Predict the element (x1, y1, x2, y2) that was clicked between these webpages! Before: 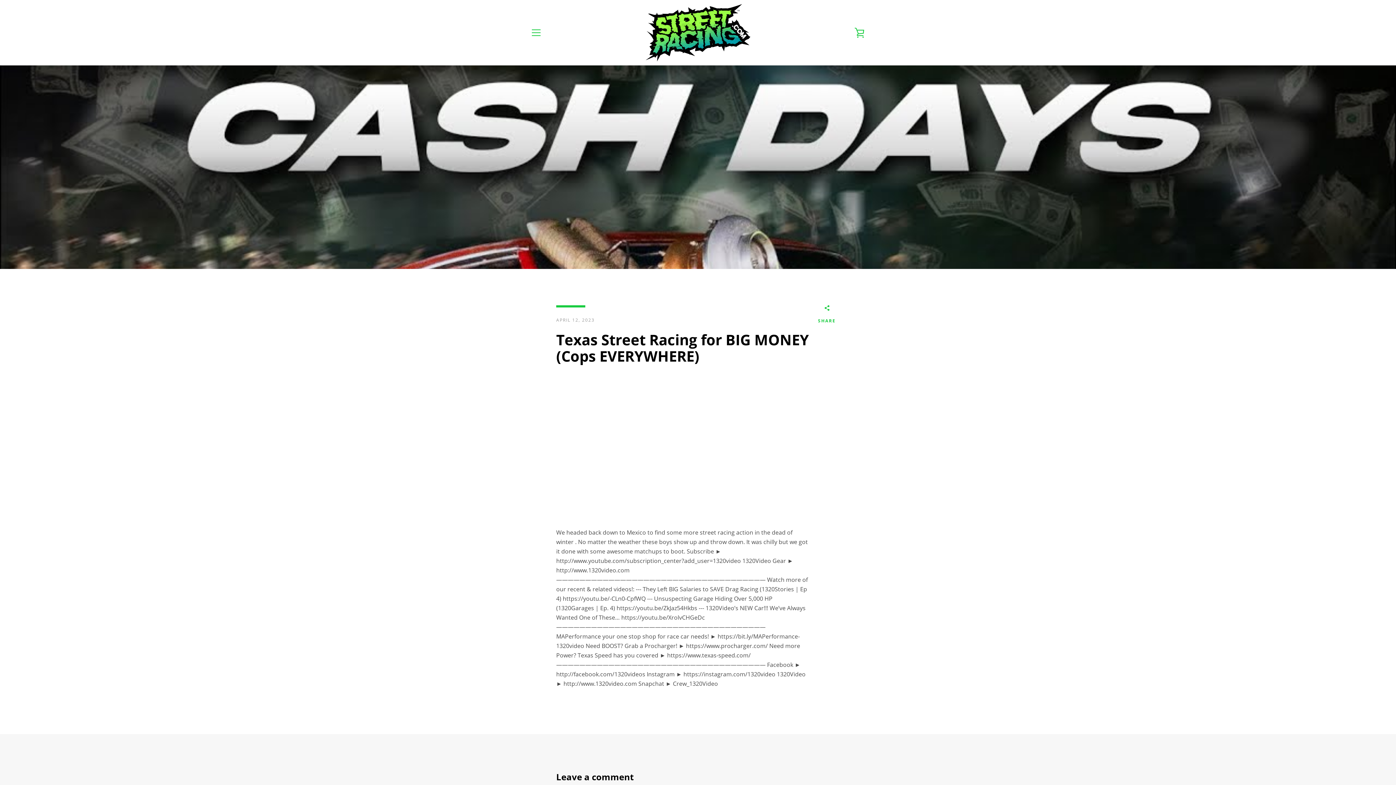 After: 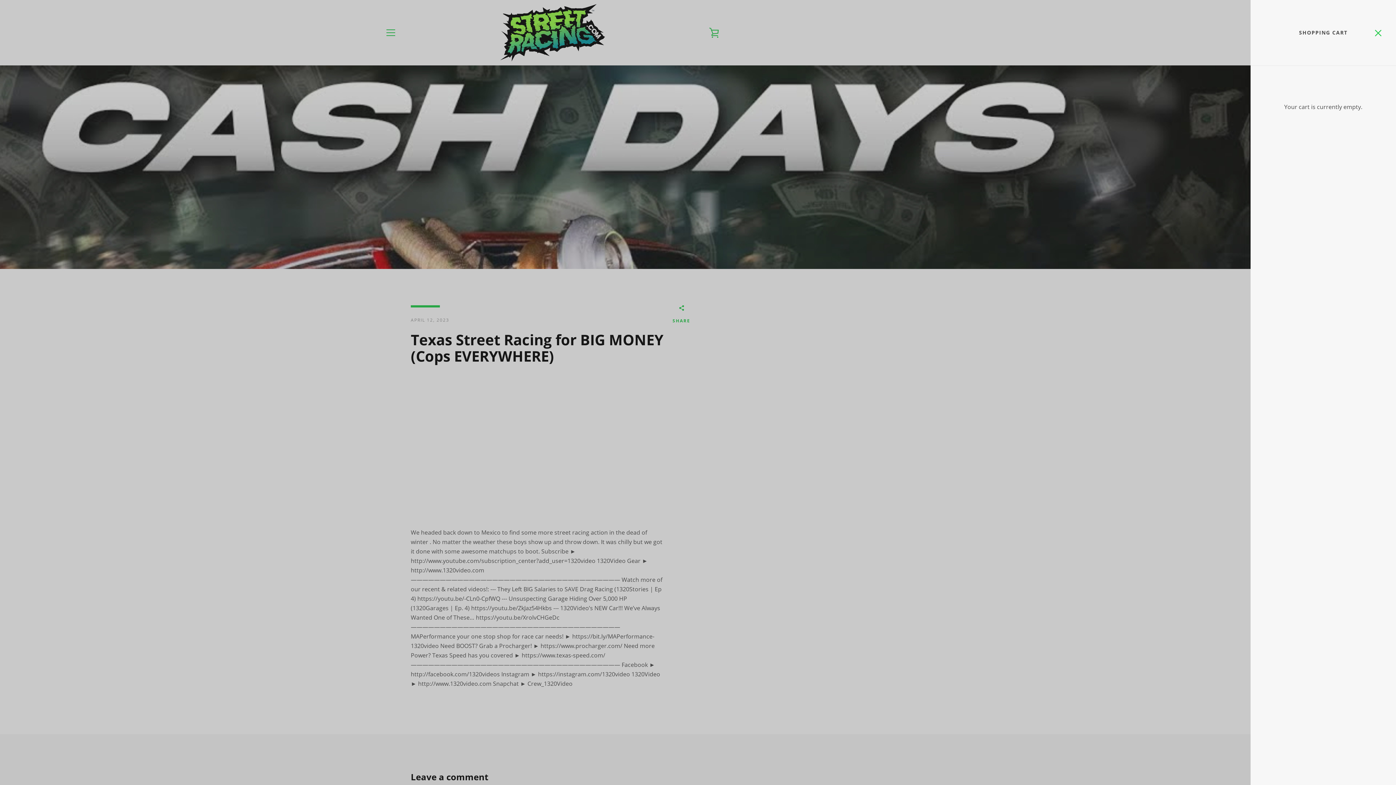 Action: bbox: (850, 23, 869, 41) label: VIEW CART